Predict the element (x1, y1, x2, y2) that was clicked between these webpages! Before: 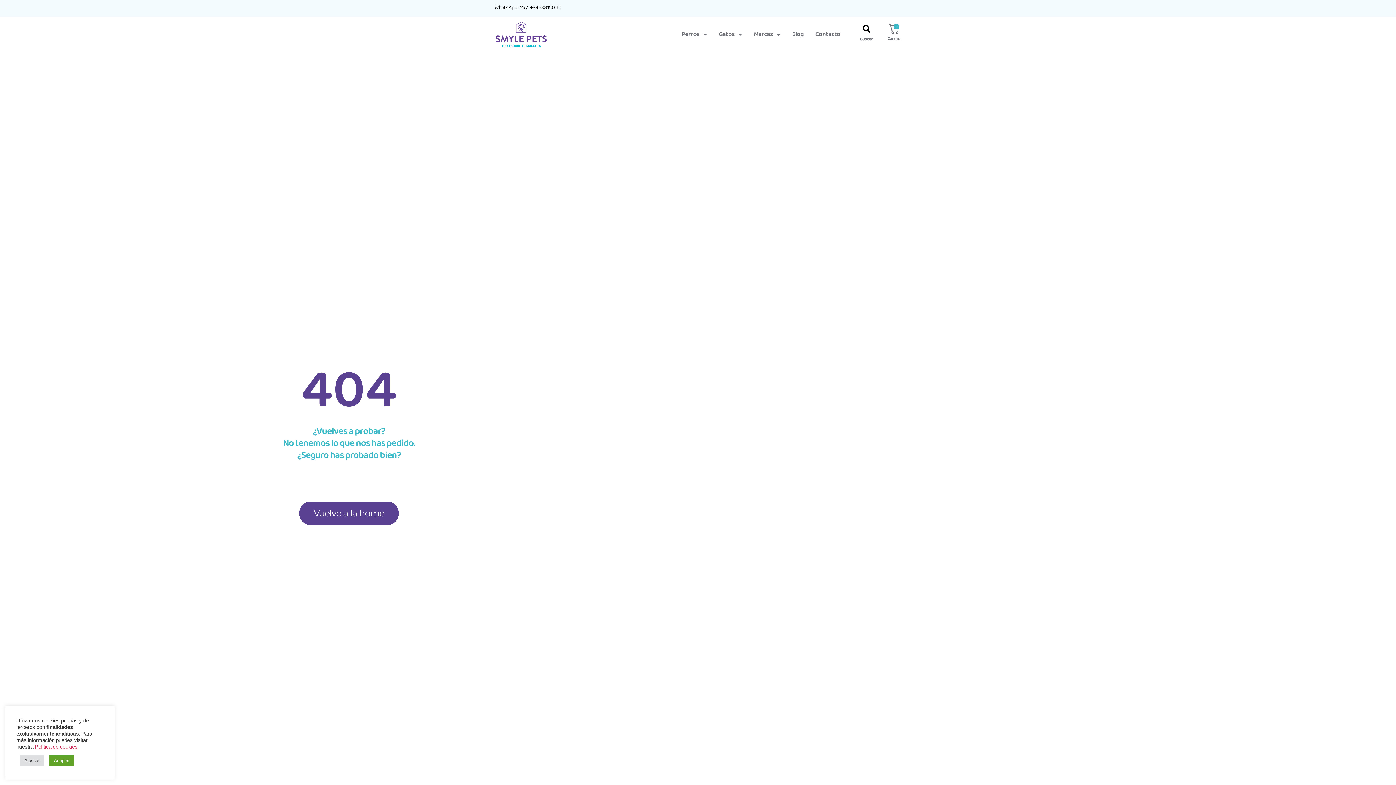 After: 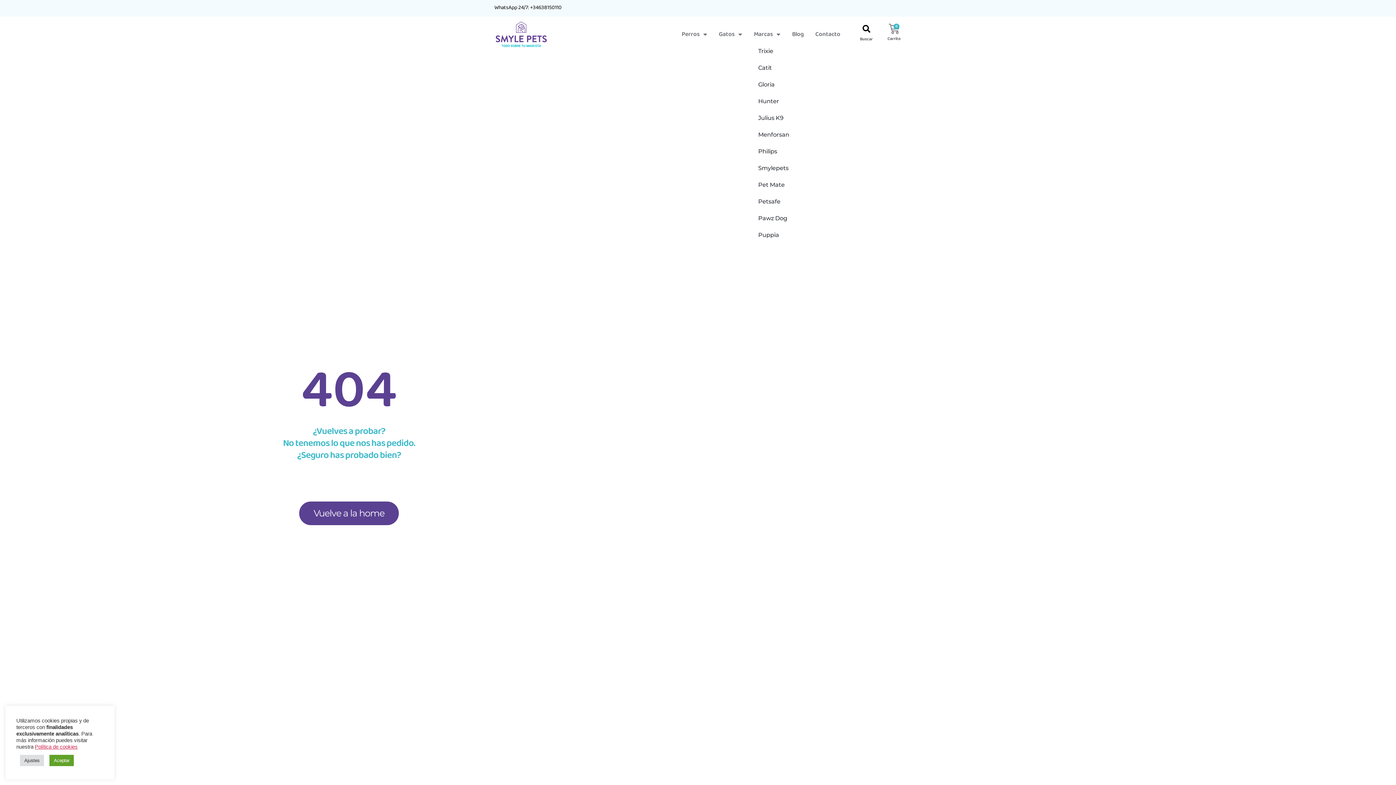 Action: label: Marcas bbox: (748, 26, 786, 42)